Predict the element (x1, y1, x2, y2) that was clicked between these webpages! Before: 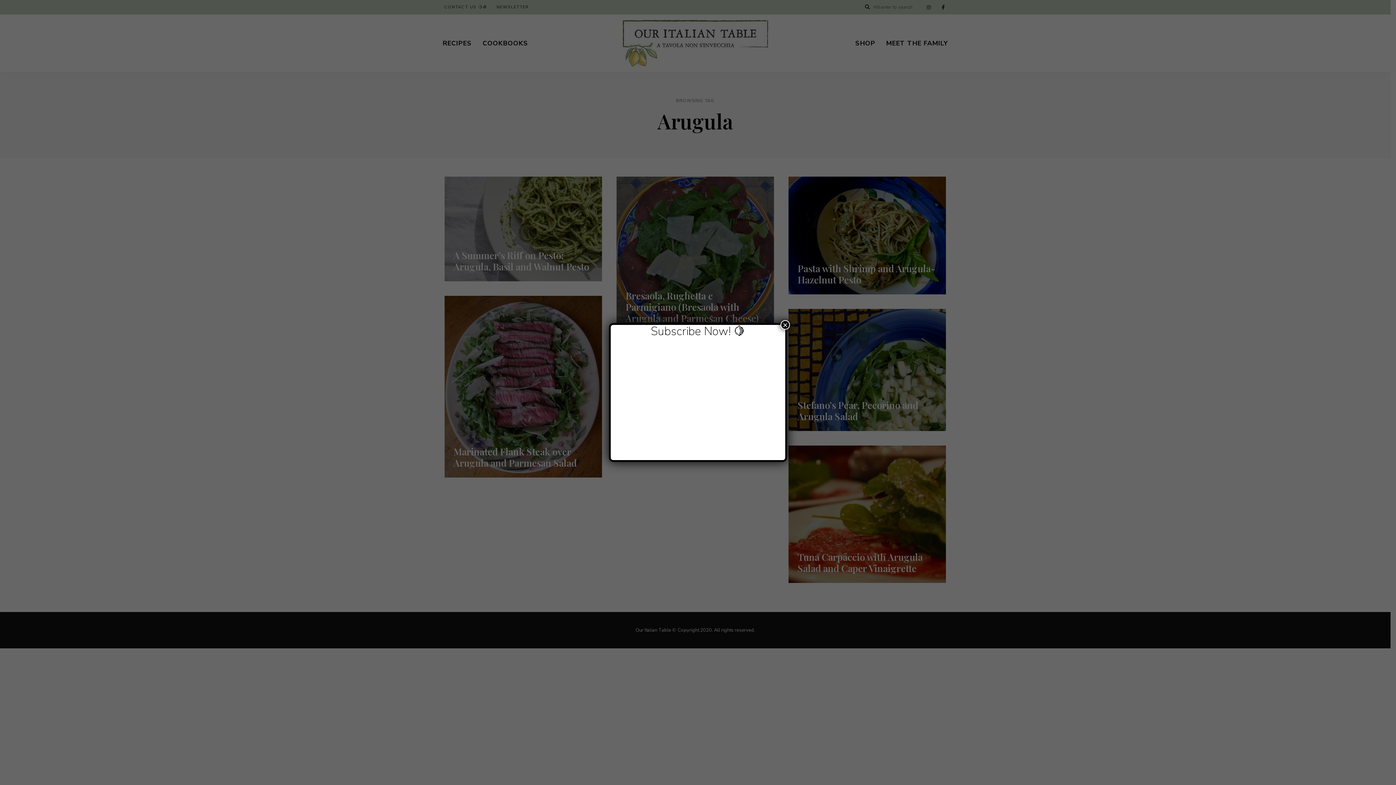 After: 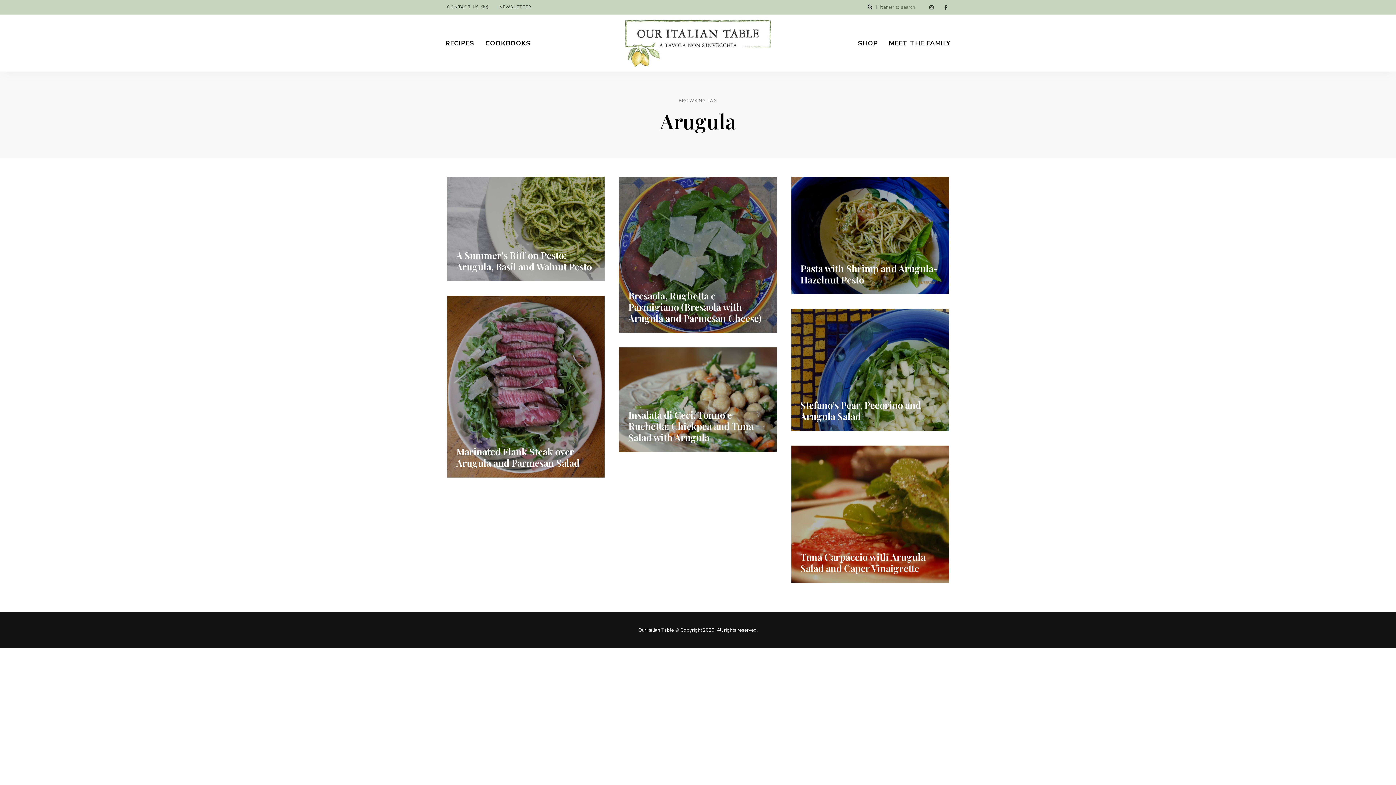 Action: label: Close bbox: (780, 320, 790, 329)